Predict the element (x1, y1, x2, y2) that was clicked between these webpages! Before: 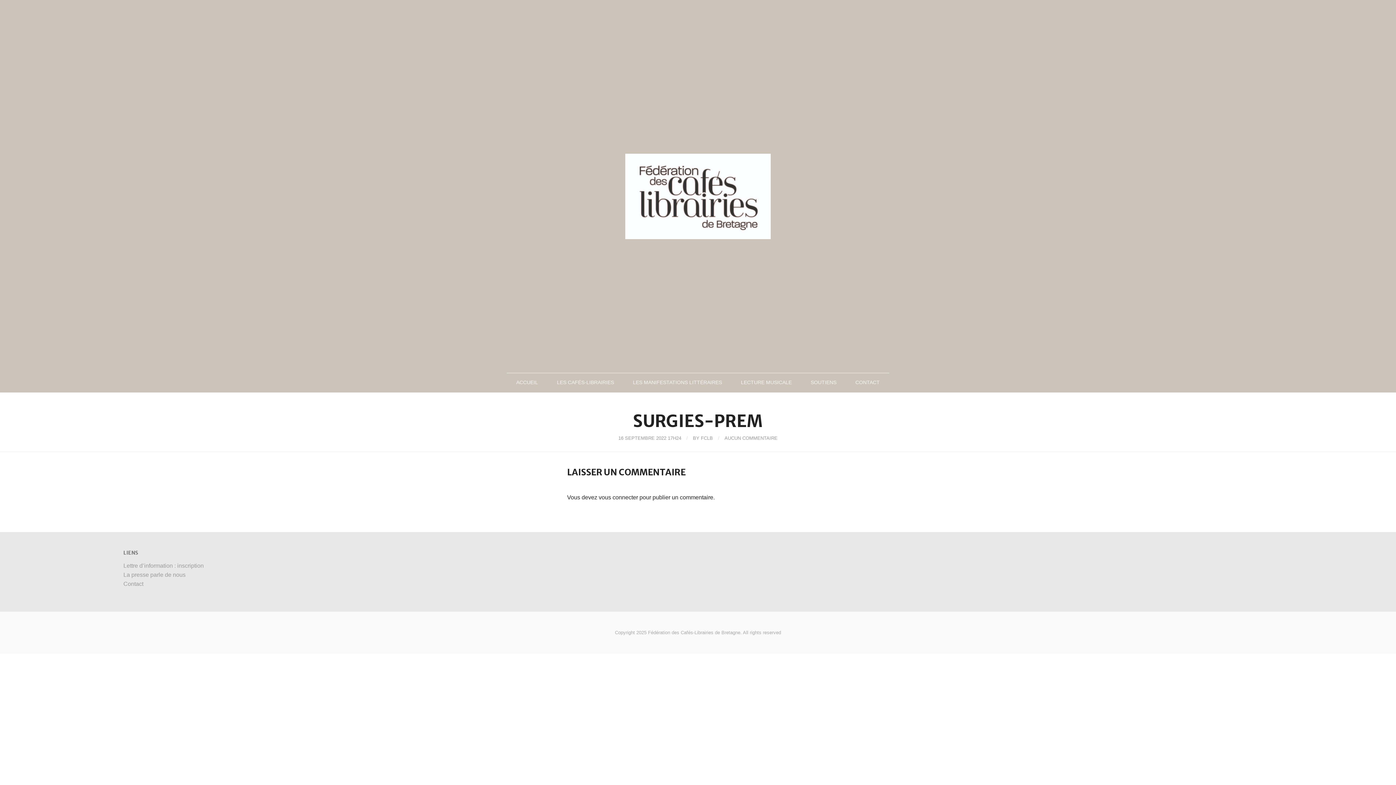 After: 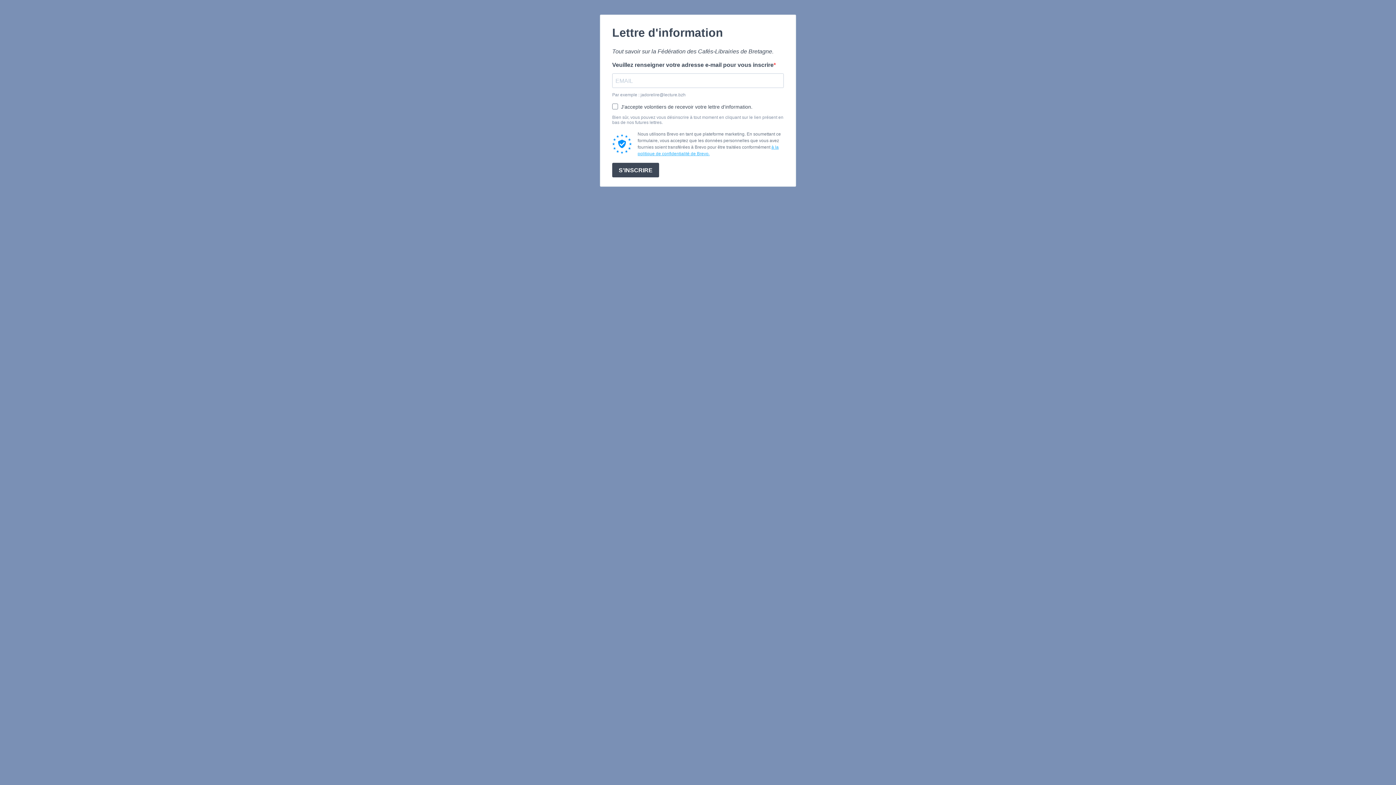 Action: bbox: (123, 562, 203, 569) label: Lettre d’information : inscription